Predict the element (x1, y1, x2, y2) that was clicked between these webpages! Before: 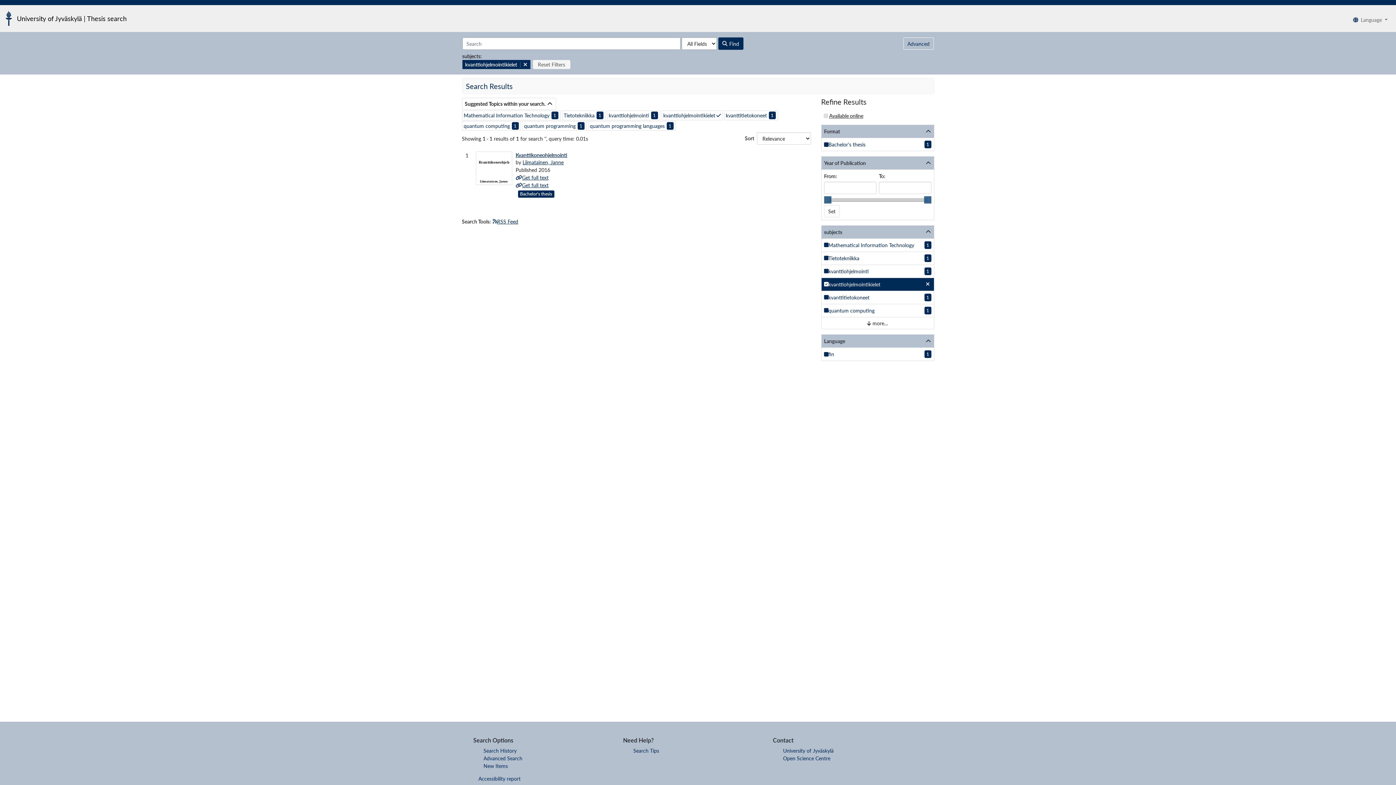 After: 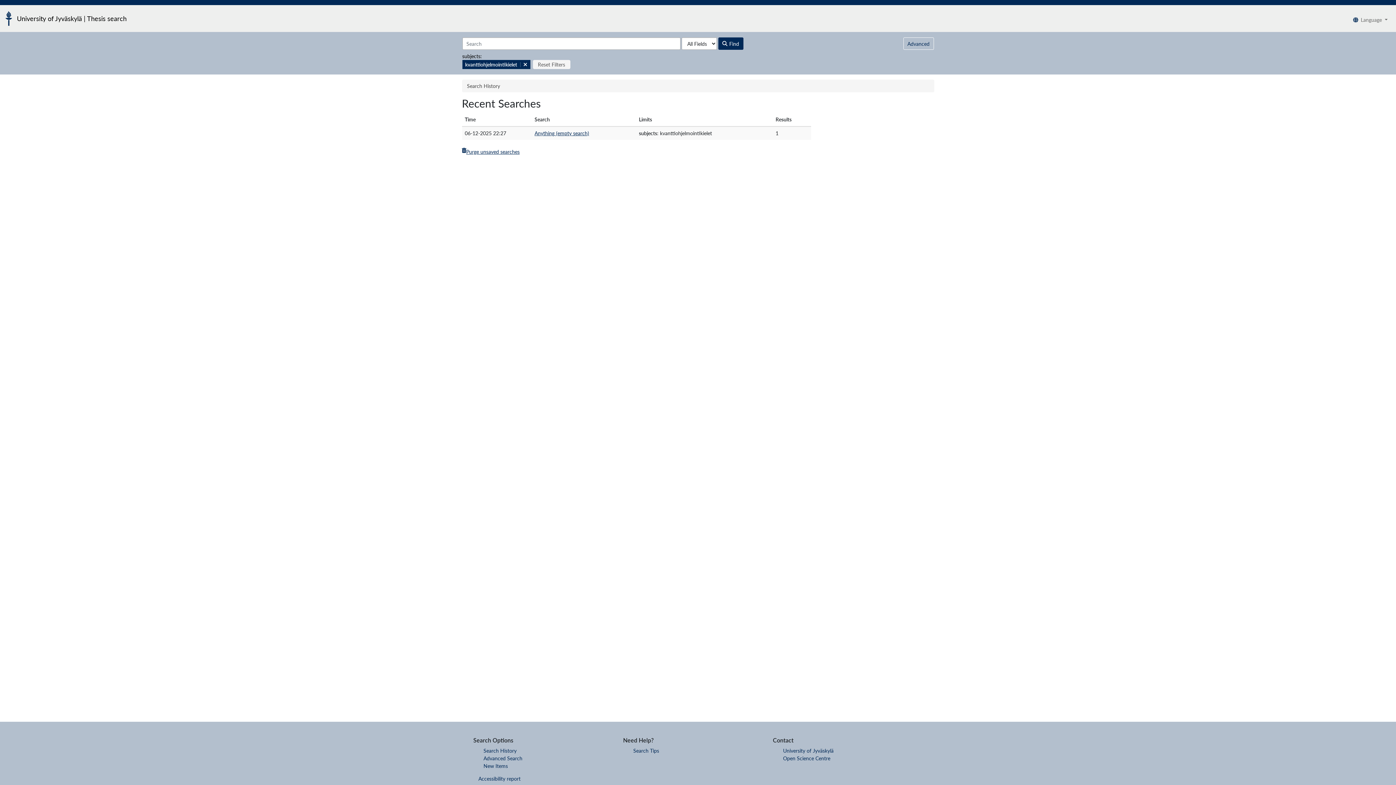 Action: bbox: (483, 748, 516, 754) label: Search History